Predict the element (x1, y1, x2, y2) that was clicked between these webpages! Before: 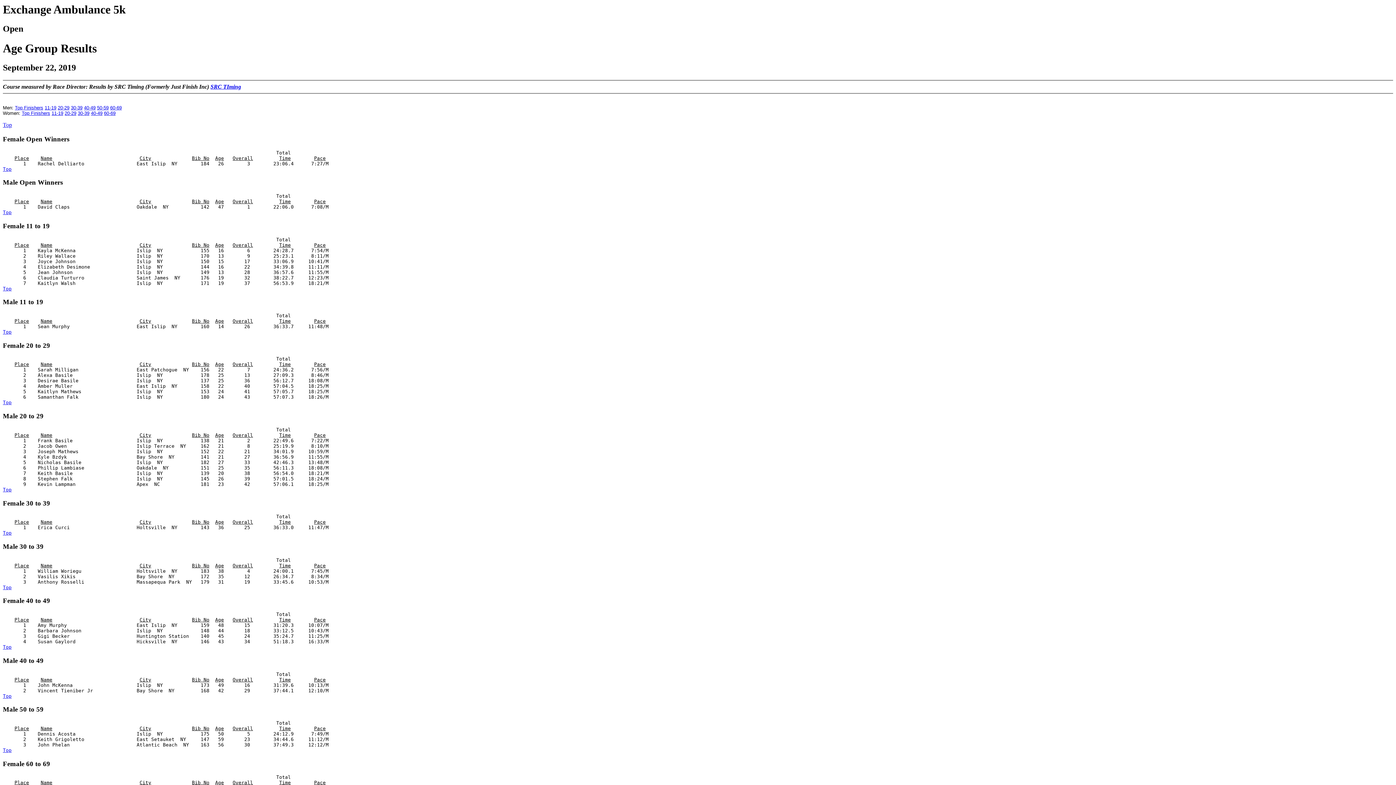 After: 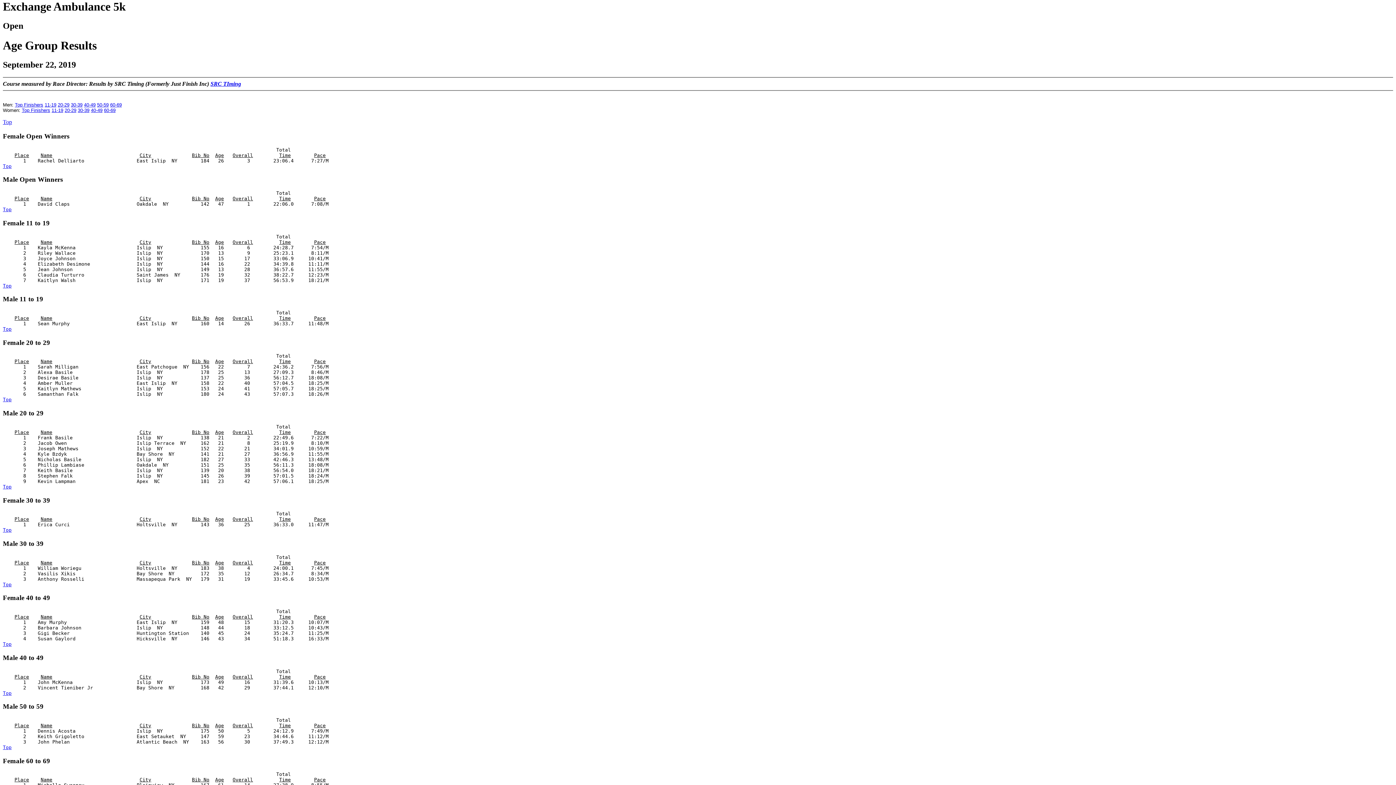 Action: label: Top bbox: (2, 121, 12, 128)